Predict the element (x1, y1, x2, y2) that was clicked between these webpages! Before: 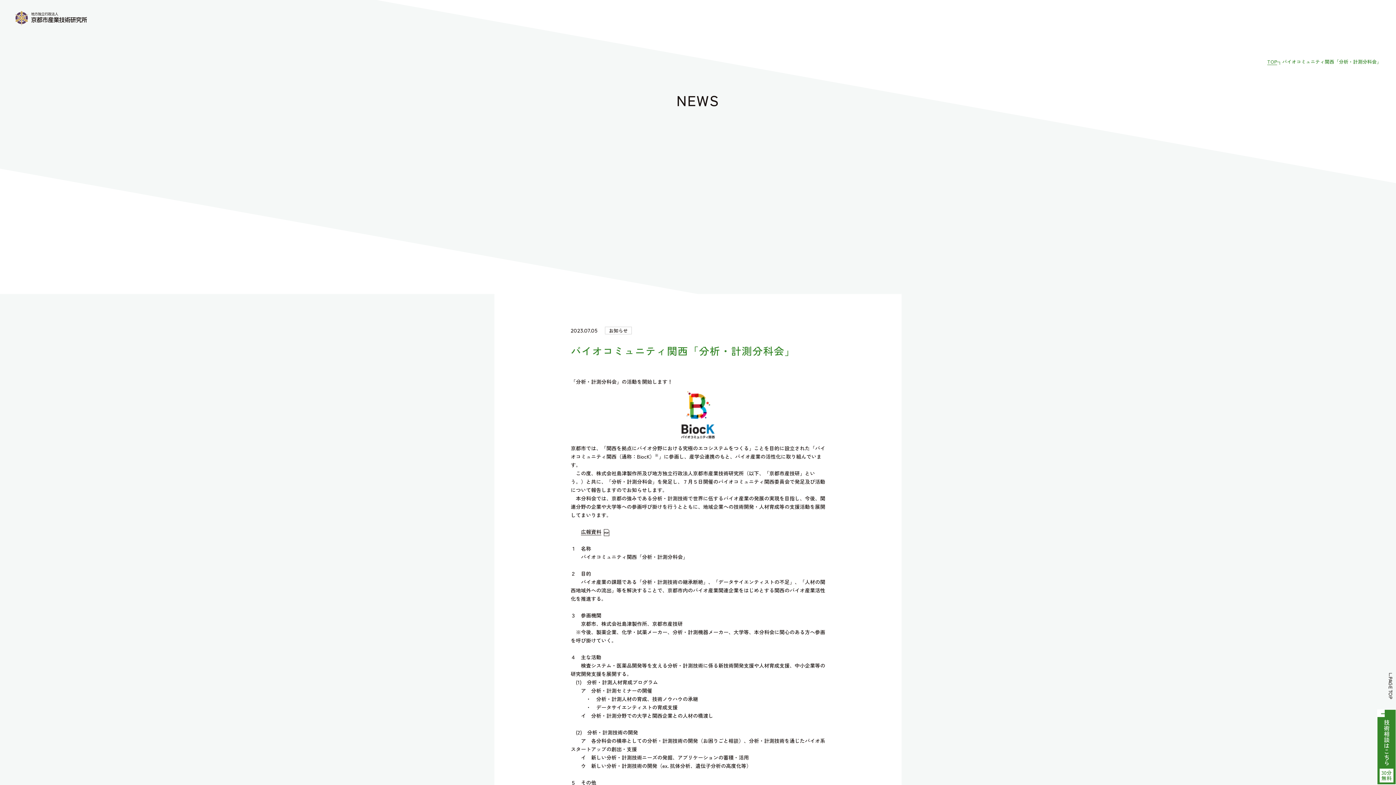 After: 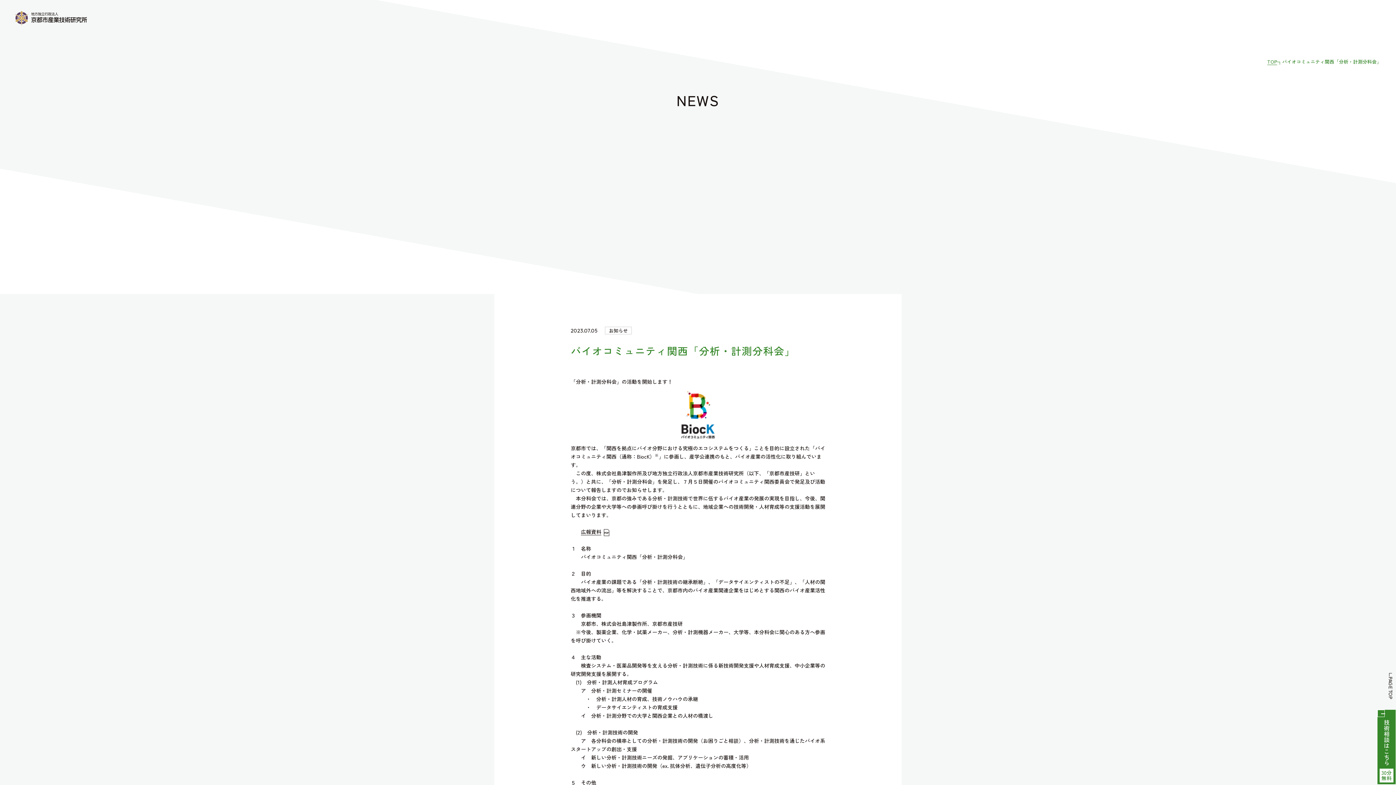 Action: bbox: (1377, 710, 1385, 717)